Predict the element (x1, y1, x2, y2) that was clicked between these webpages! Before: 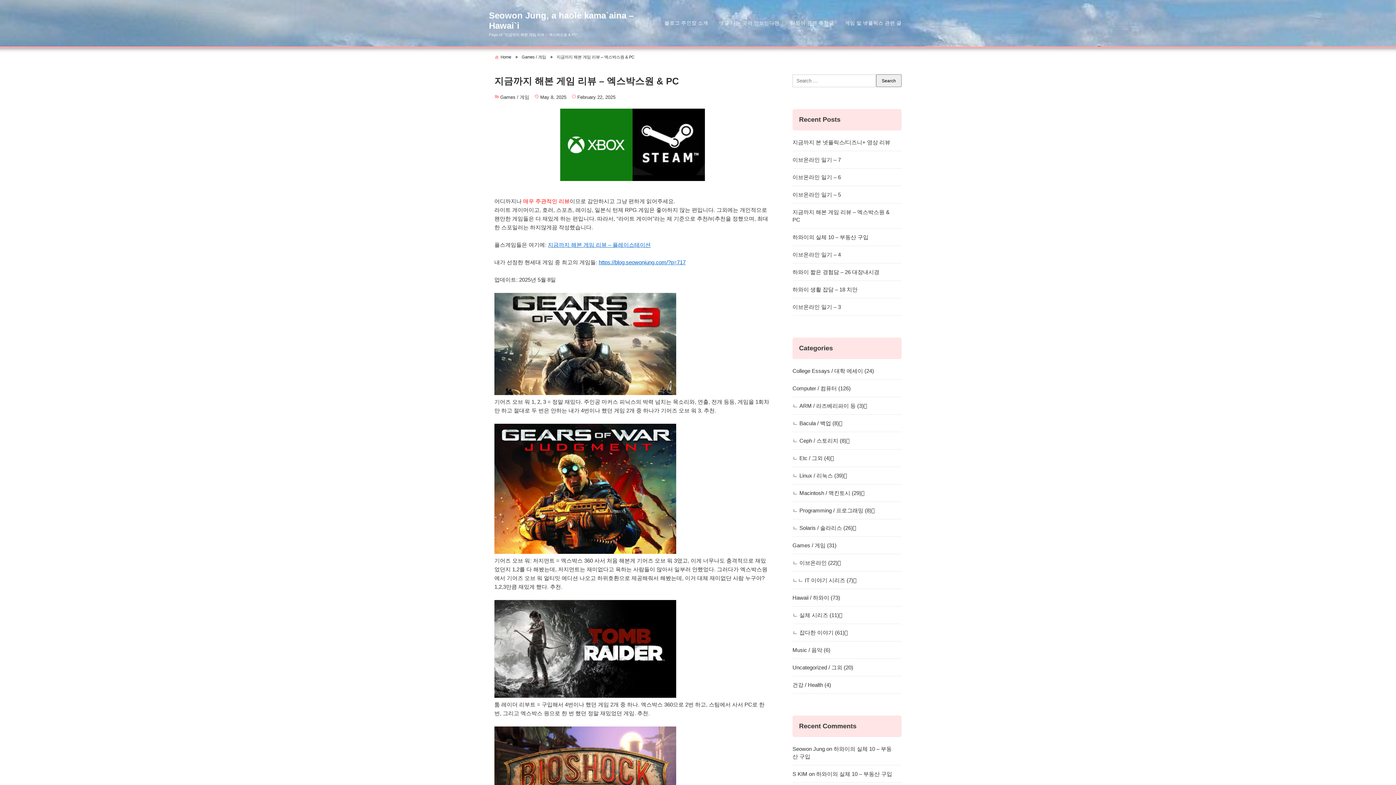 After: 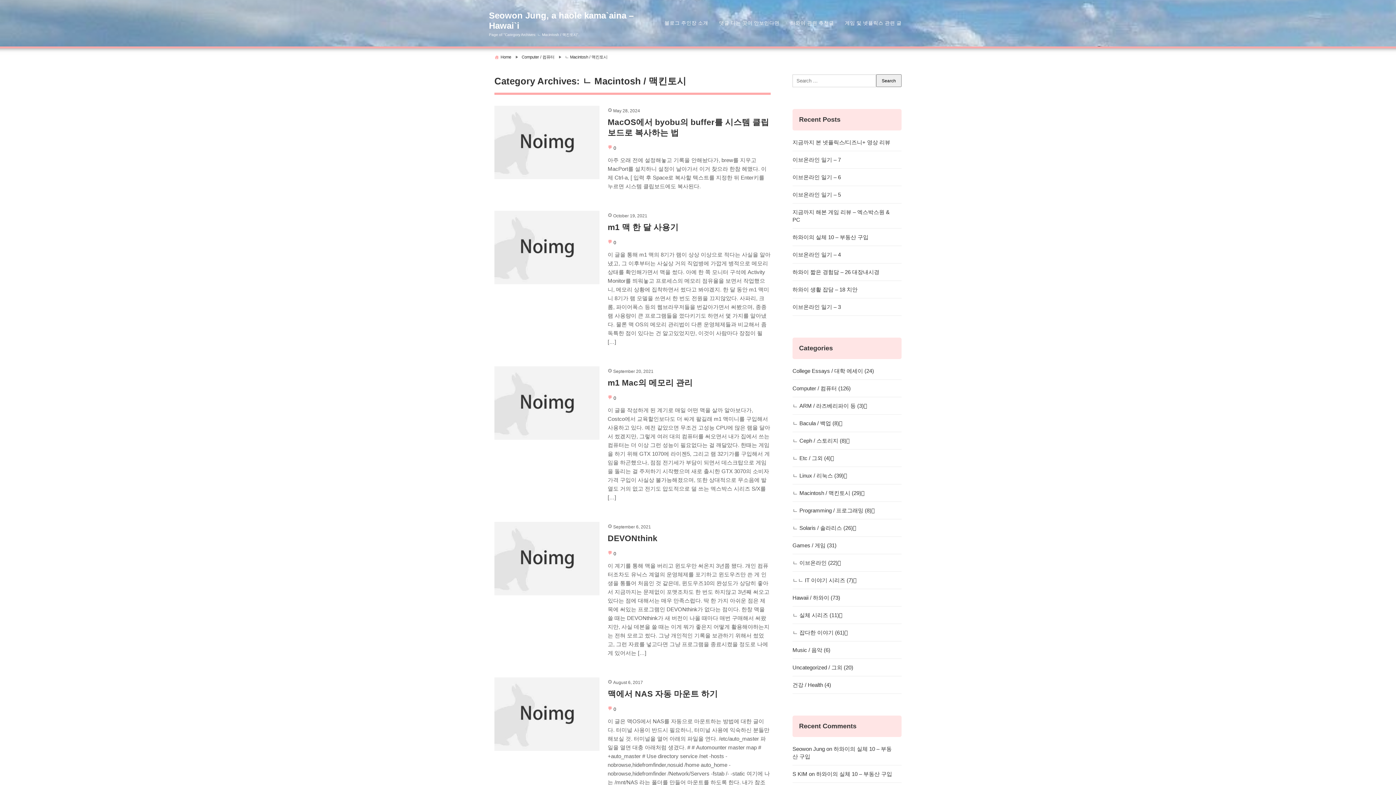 Action: label: ㄴ Macintosh / 맥킨토시 (29) bbox: (792, 484, 901, 502)